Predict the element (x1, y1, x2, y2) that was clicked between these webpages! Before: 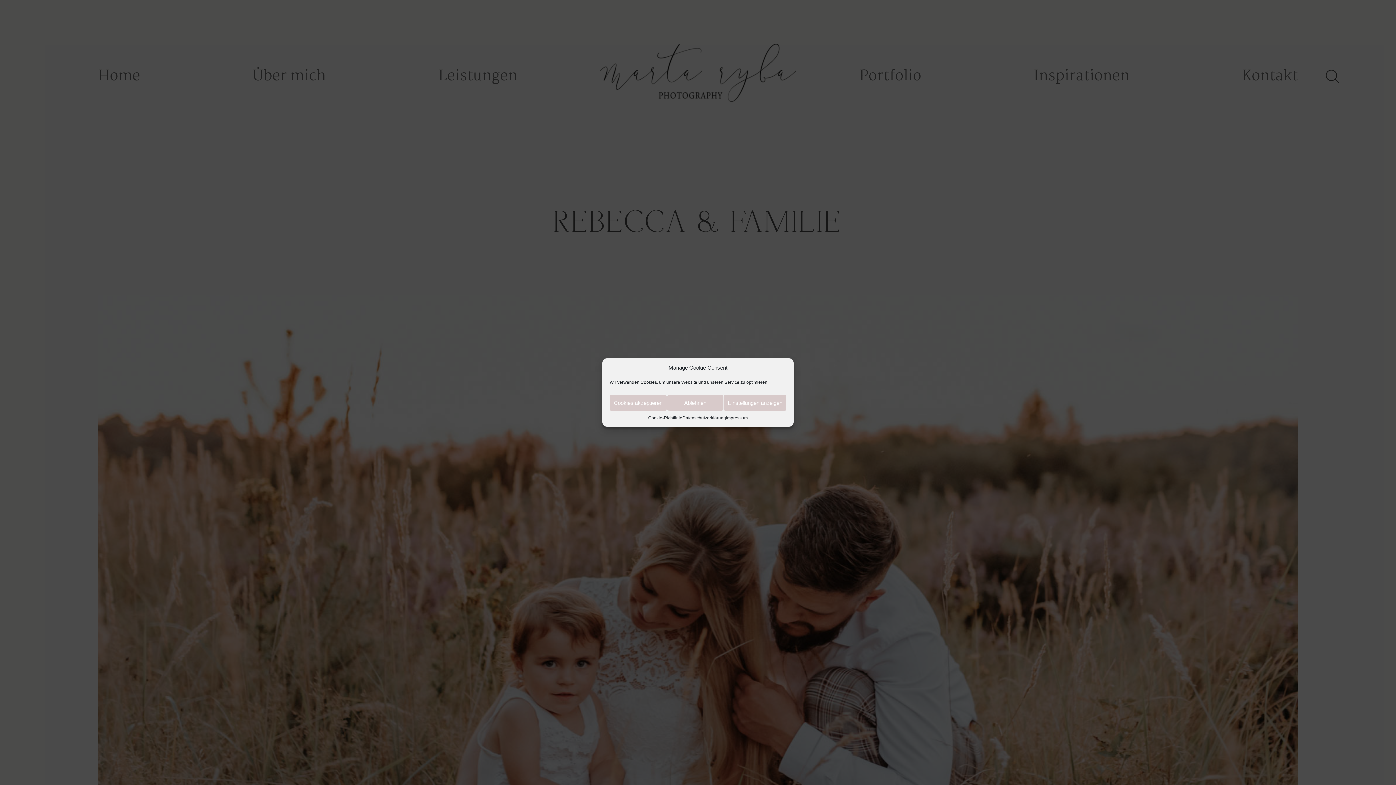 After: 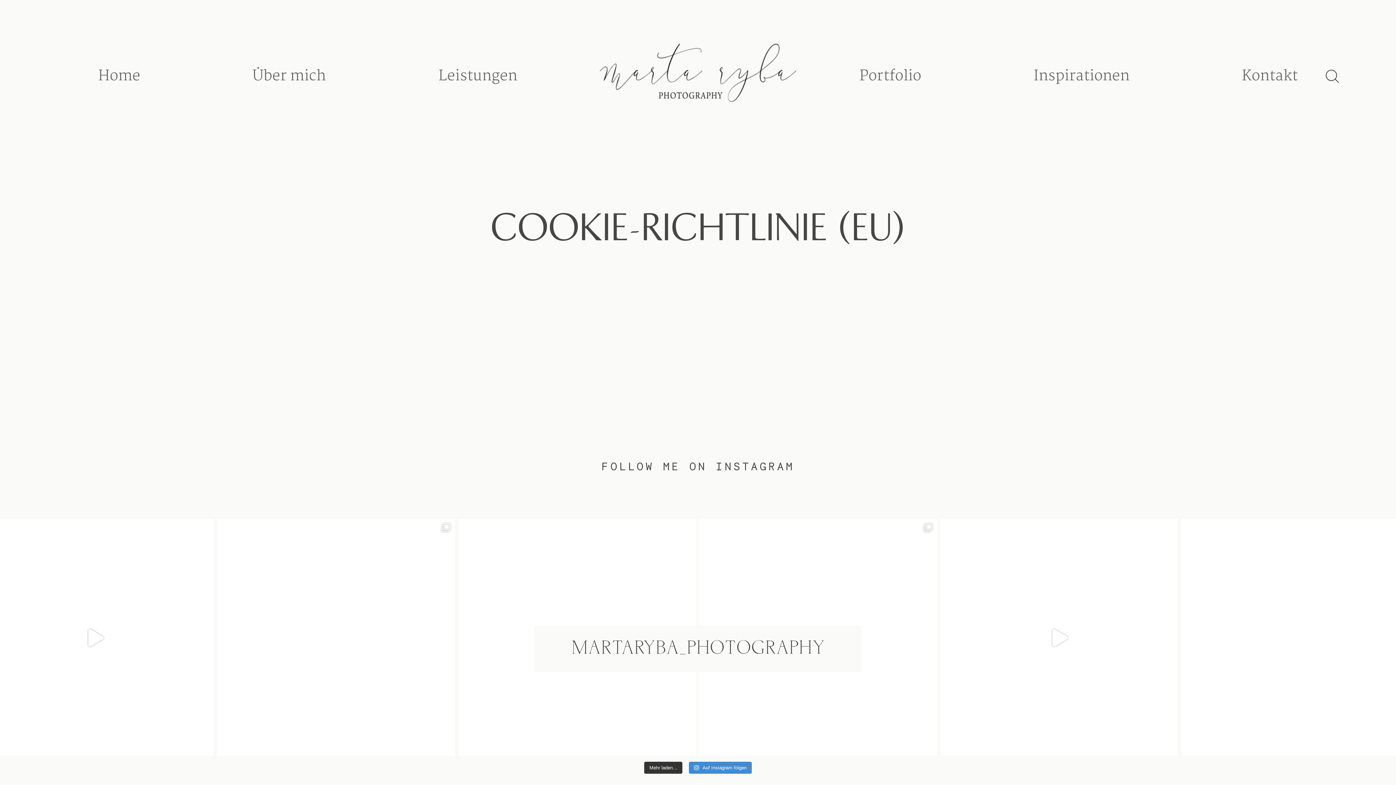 Action: bbox: (648, 414, 682, 421) label: Cookie-Richtlinie